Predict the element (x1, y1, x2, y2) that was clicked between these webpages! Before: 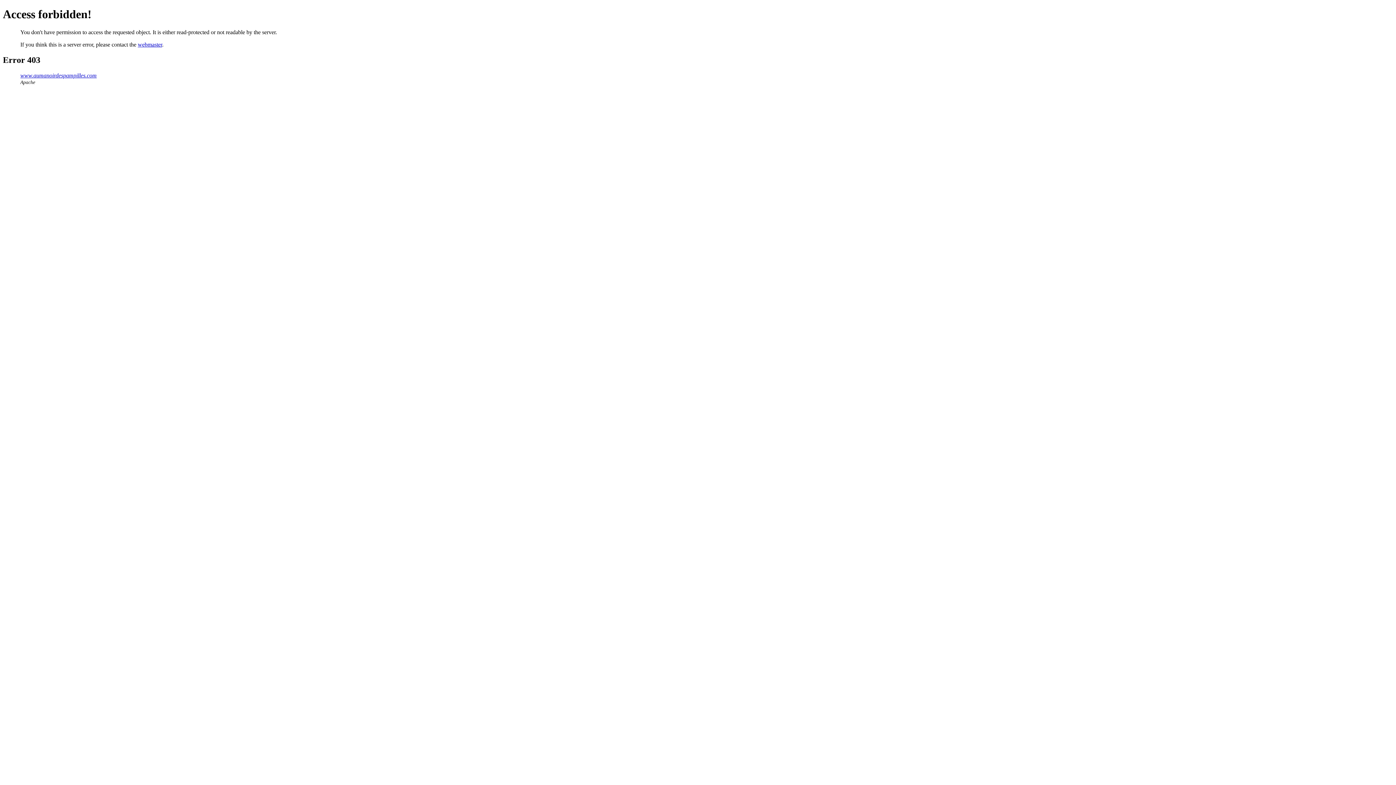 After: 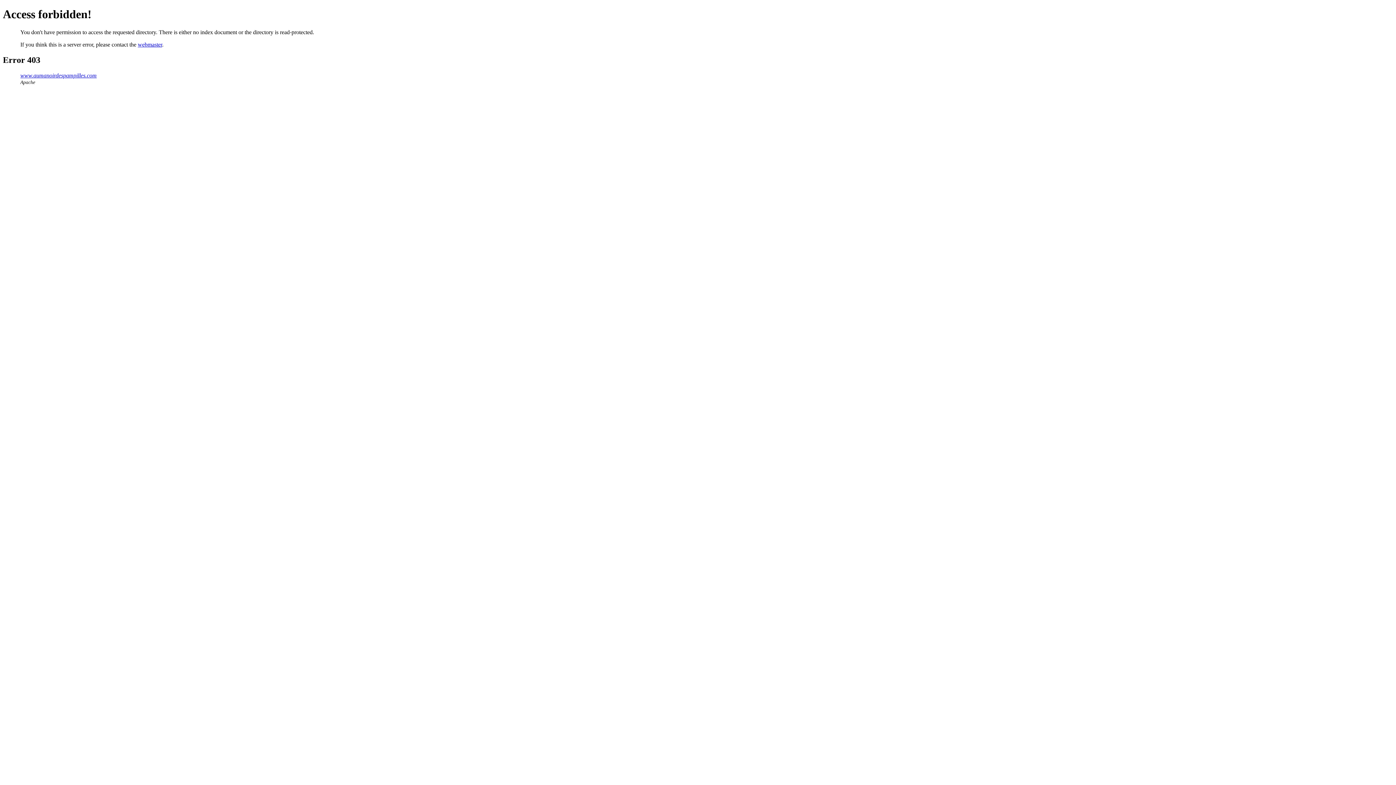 Action: bbox: (20, 72, 96, 78) label: www.aumanoirdespampilles.com